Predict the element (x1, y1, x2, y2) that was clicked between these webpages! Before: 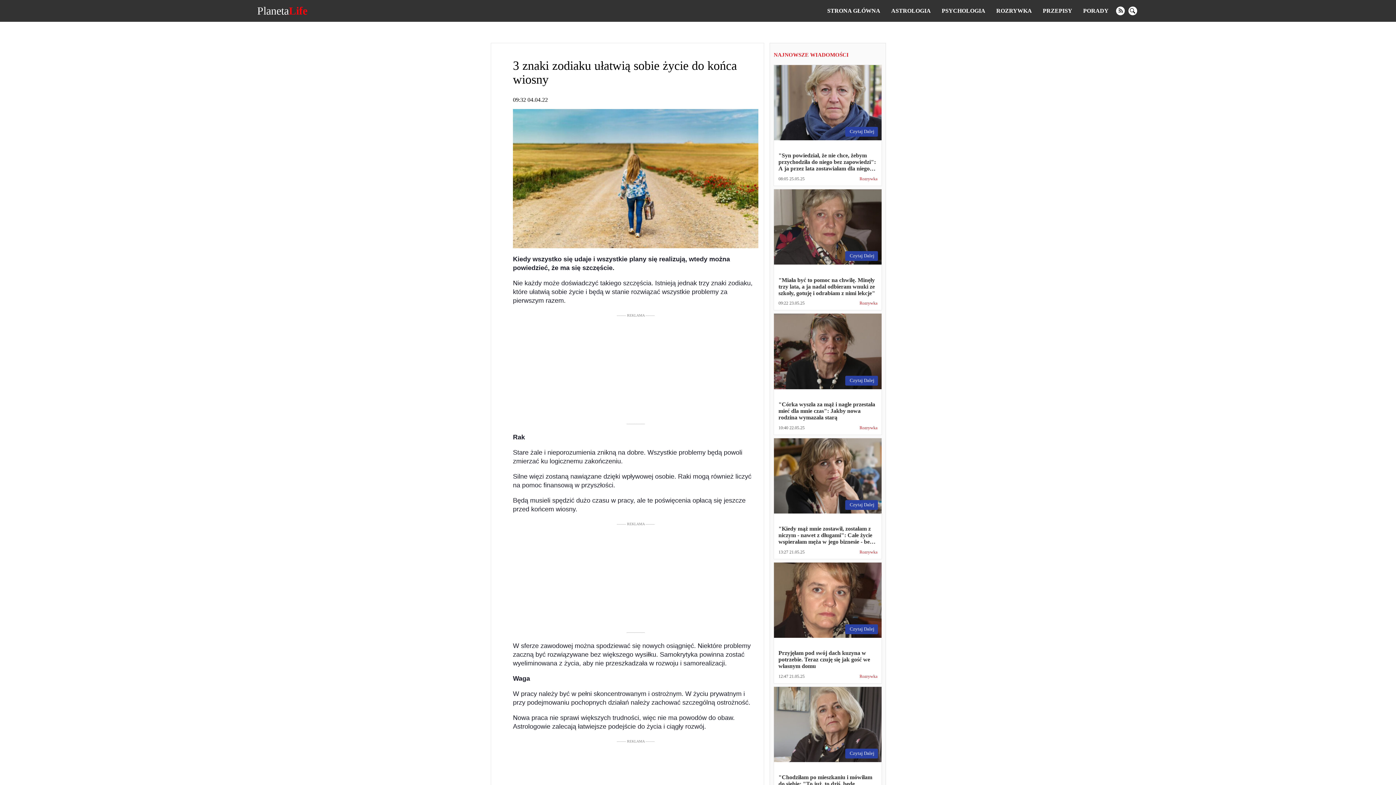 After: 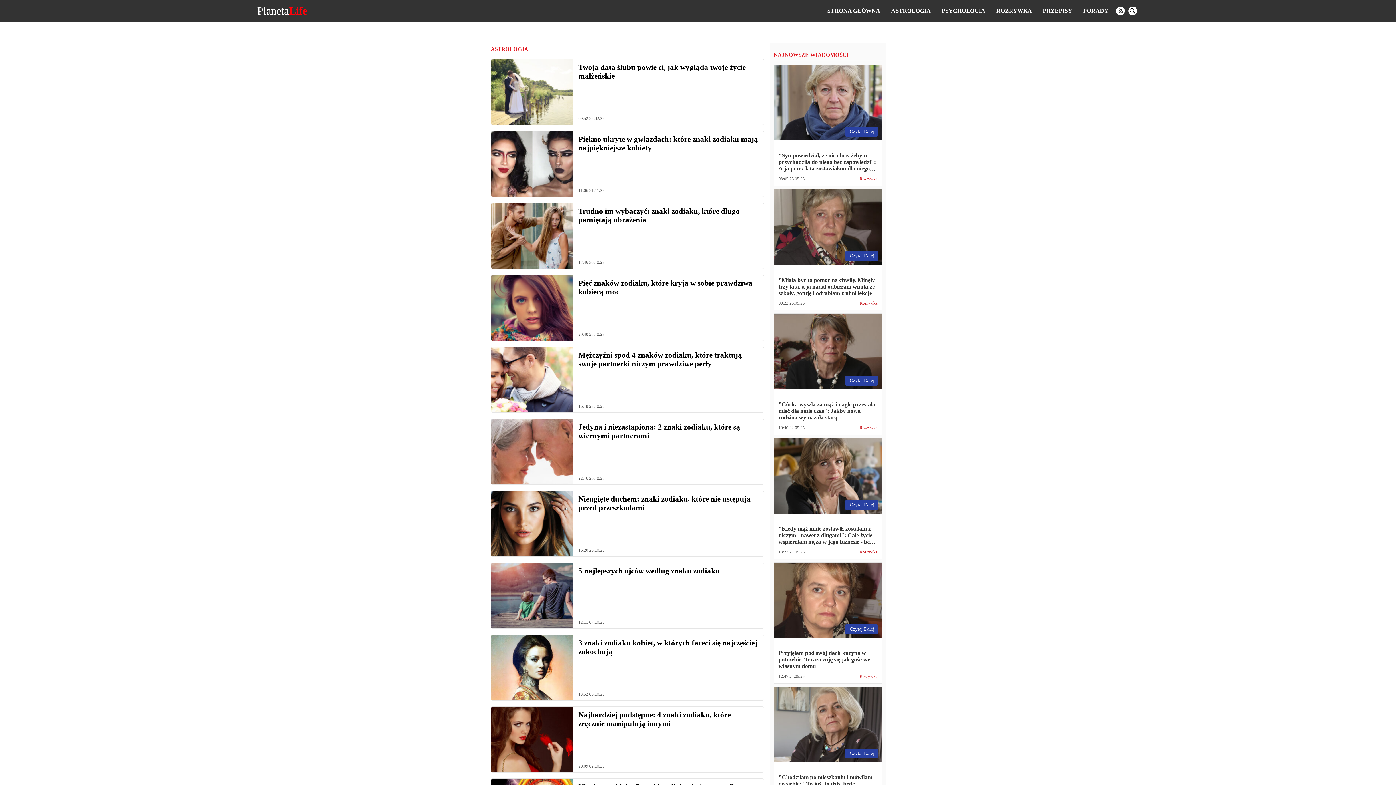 Action: bbox: (891, 7, 931, 13) label: ASTROLOGIA